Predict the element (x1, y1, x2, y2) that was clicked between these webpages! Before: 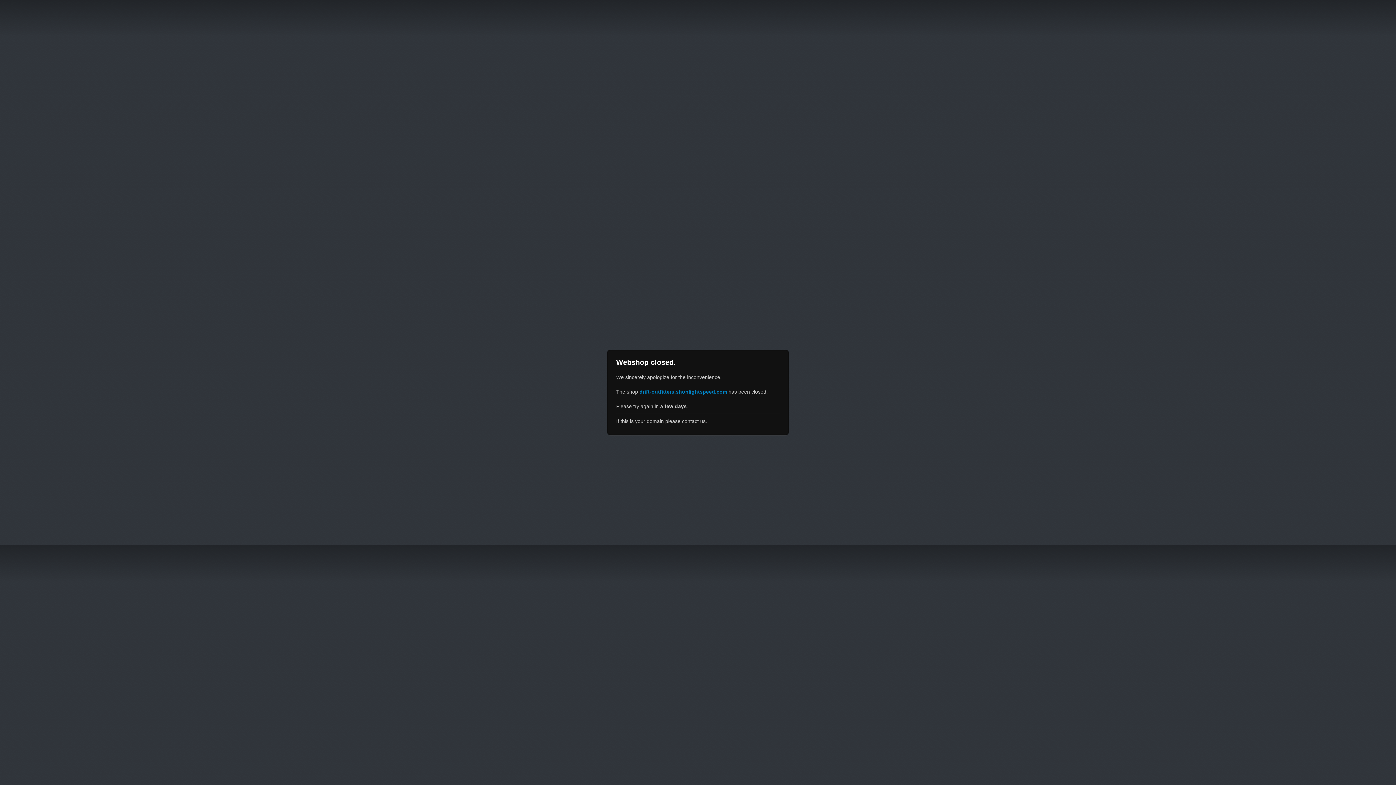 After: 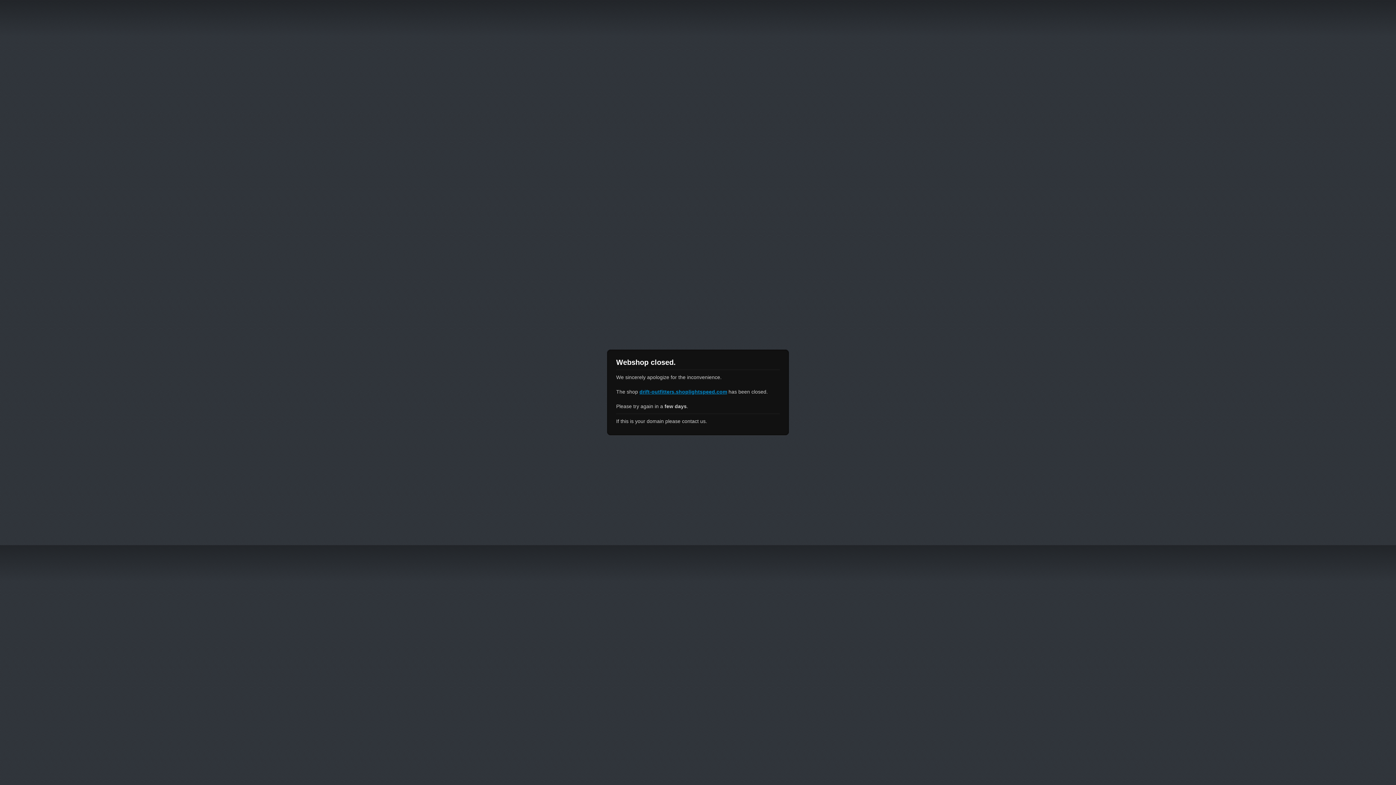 Action: label: drift-outfitters.shoplightspeed.com bbox: (639, 389, 727, 394)